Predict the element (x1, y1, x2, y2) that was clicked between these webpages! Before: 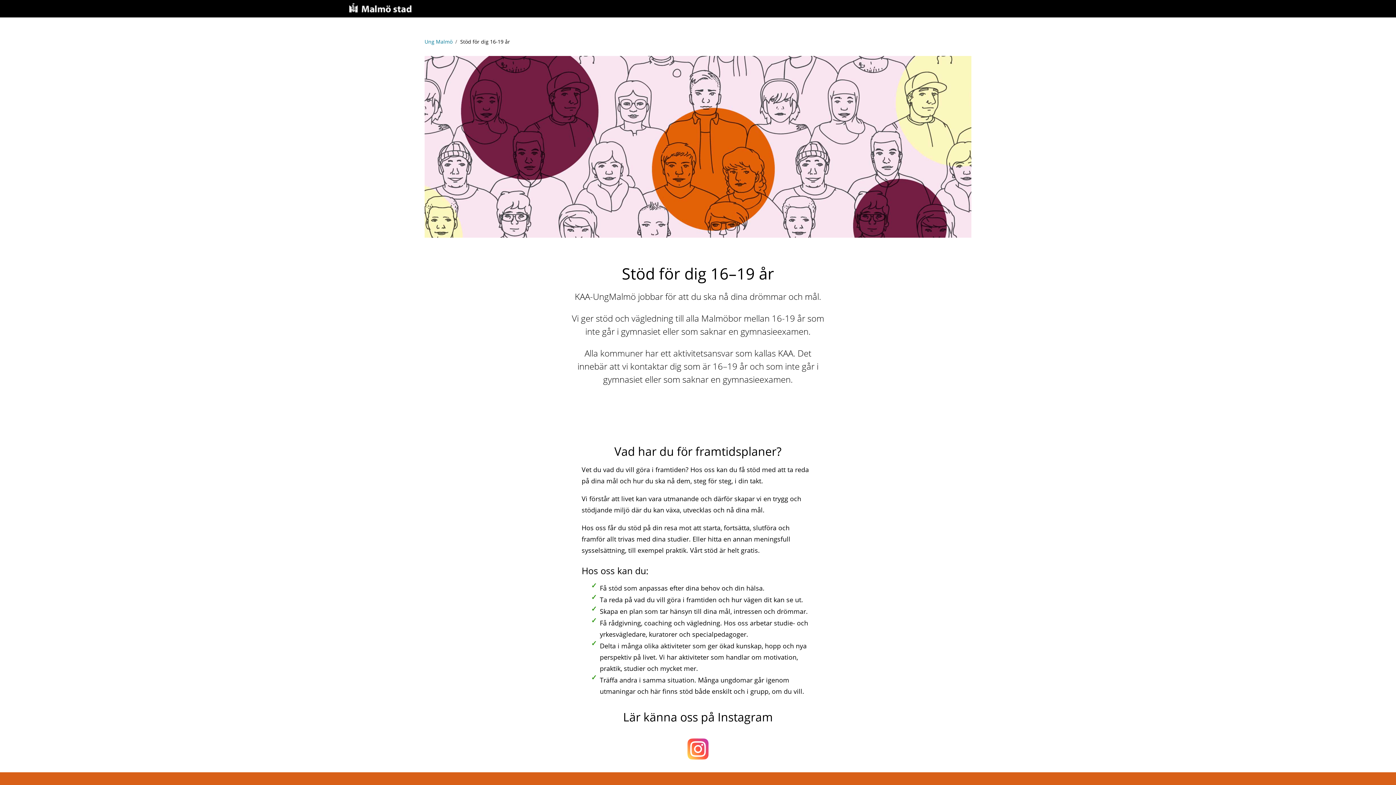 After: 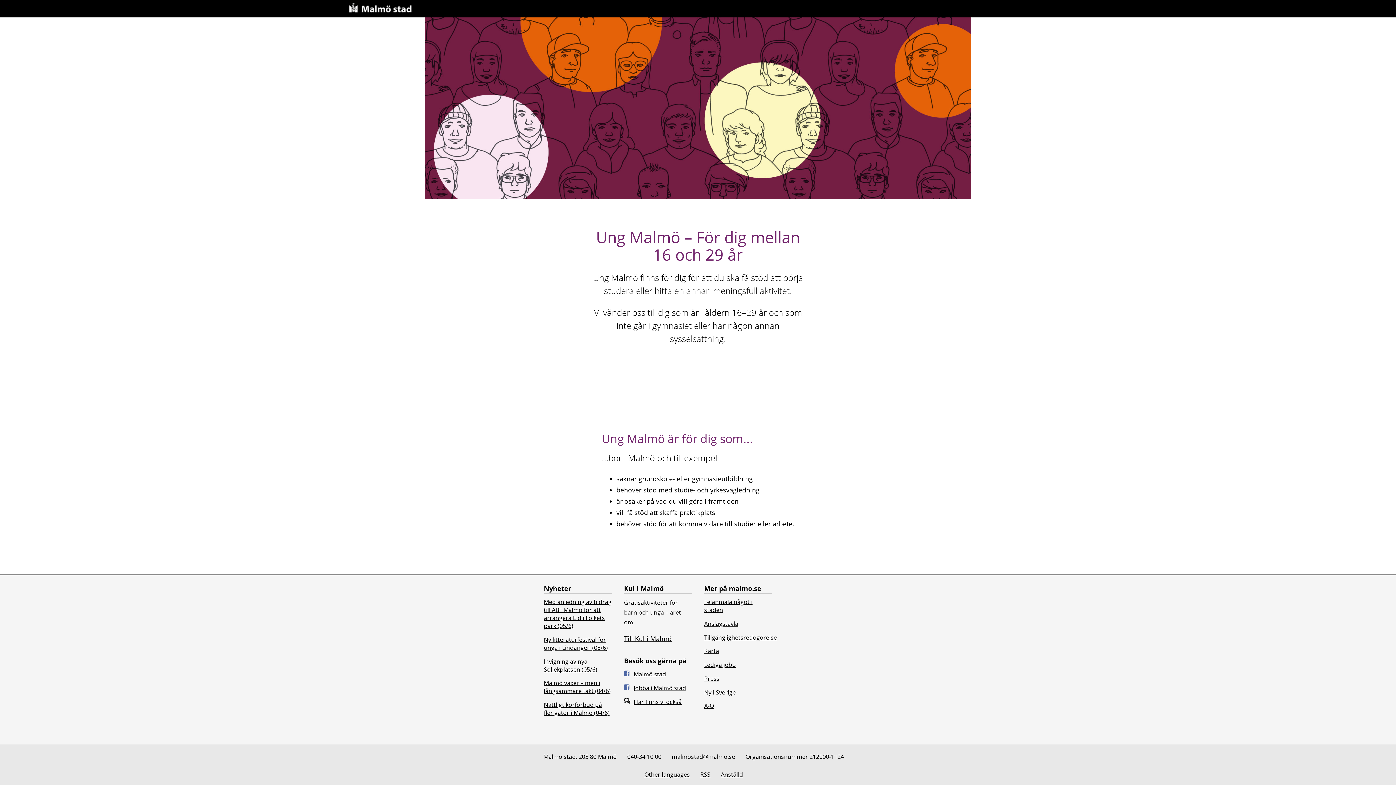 Action: bbox: (424, 38, 452, 45) label: Ung Malmö